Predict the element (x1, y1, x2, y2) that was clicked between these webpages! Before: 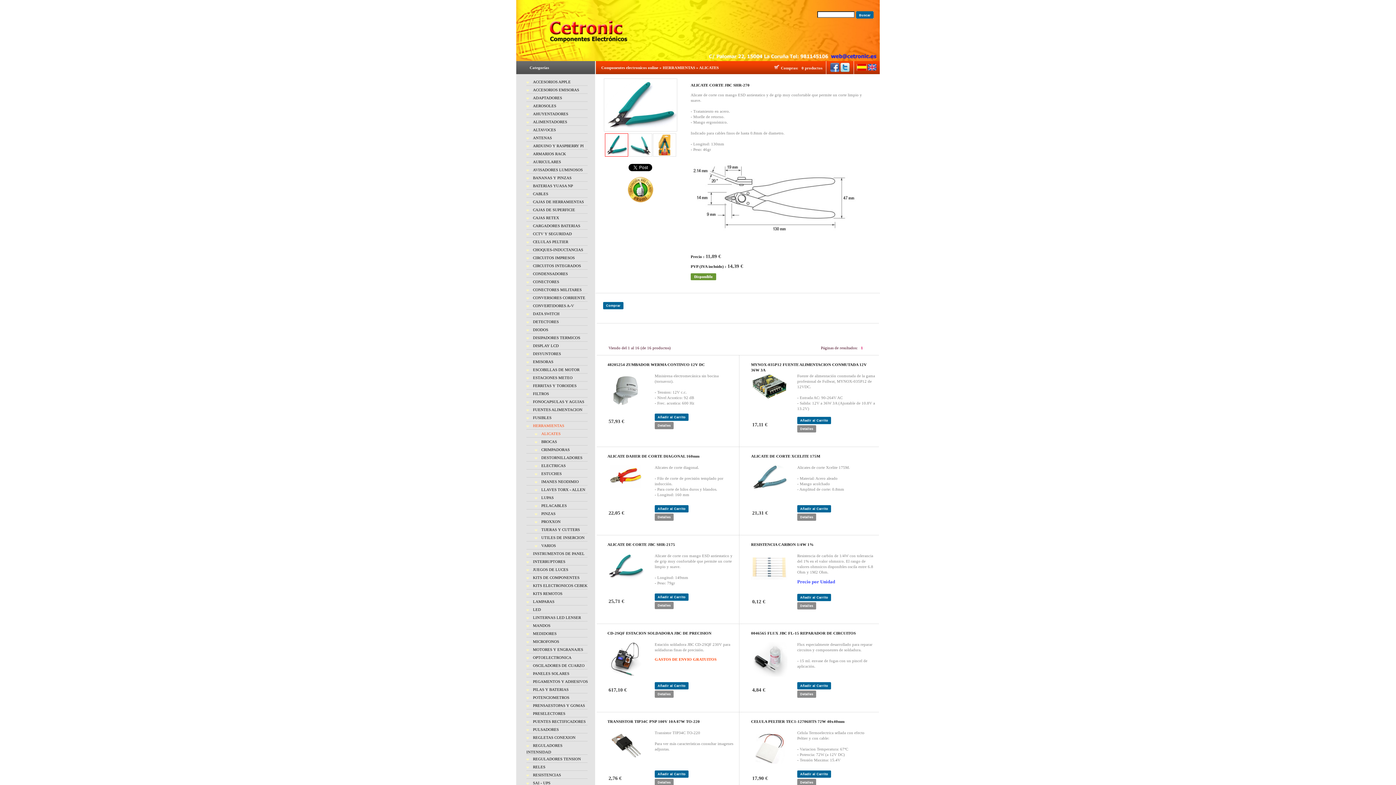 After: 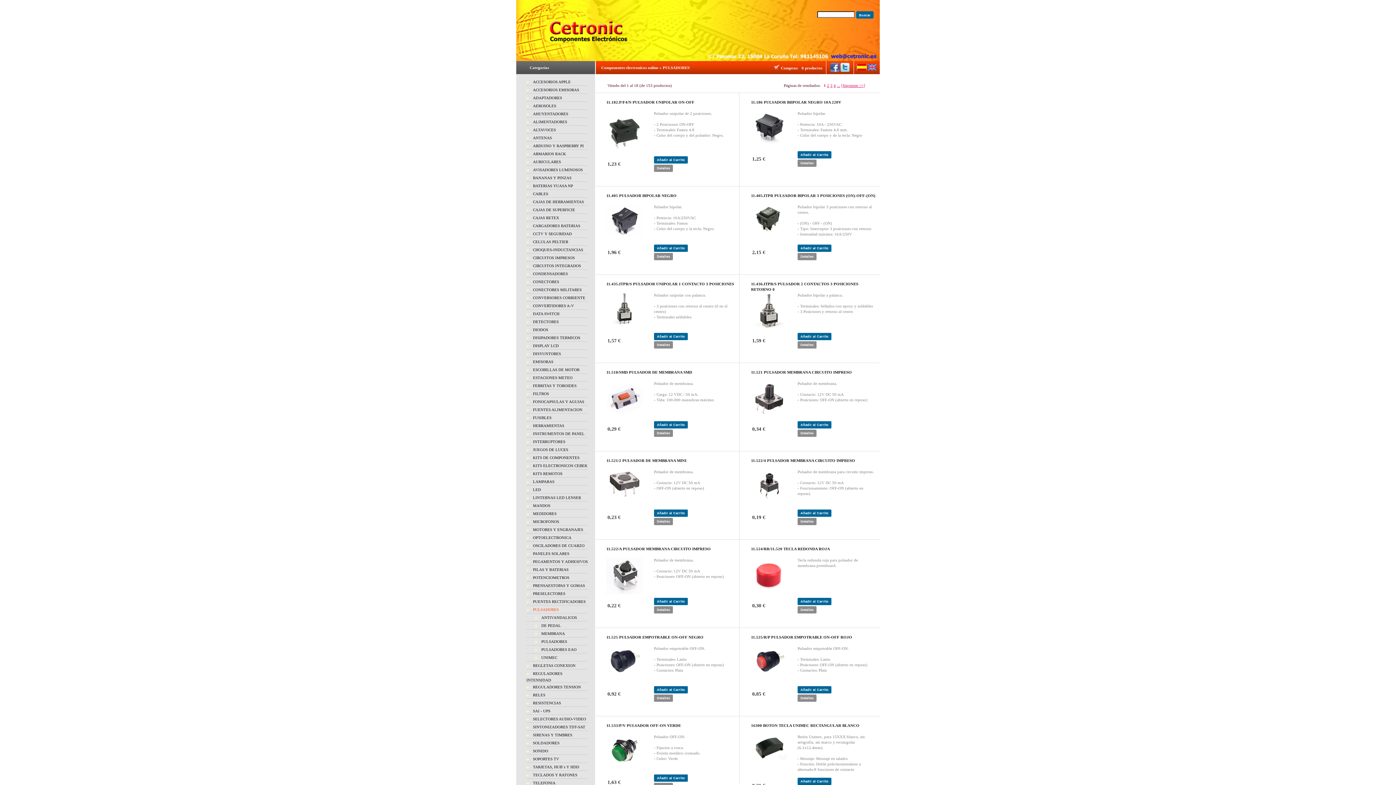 Action: label: PULSADORES bbox: (526, 727, 558, 732)